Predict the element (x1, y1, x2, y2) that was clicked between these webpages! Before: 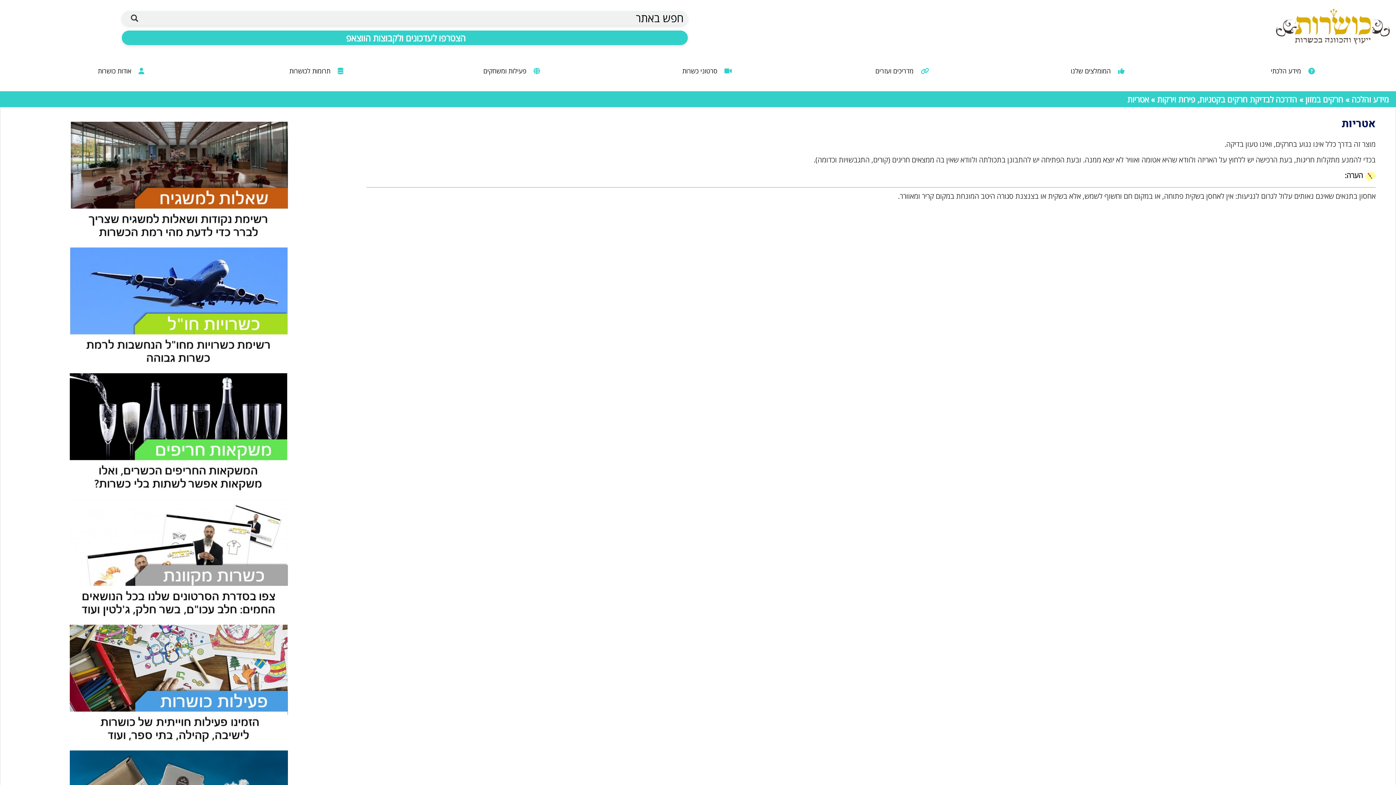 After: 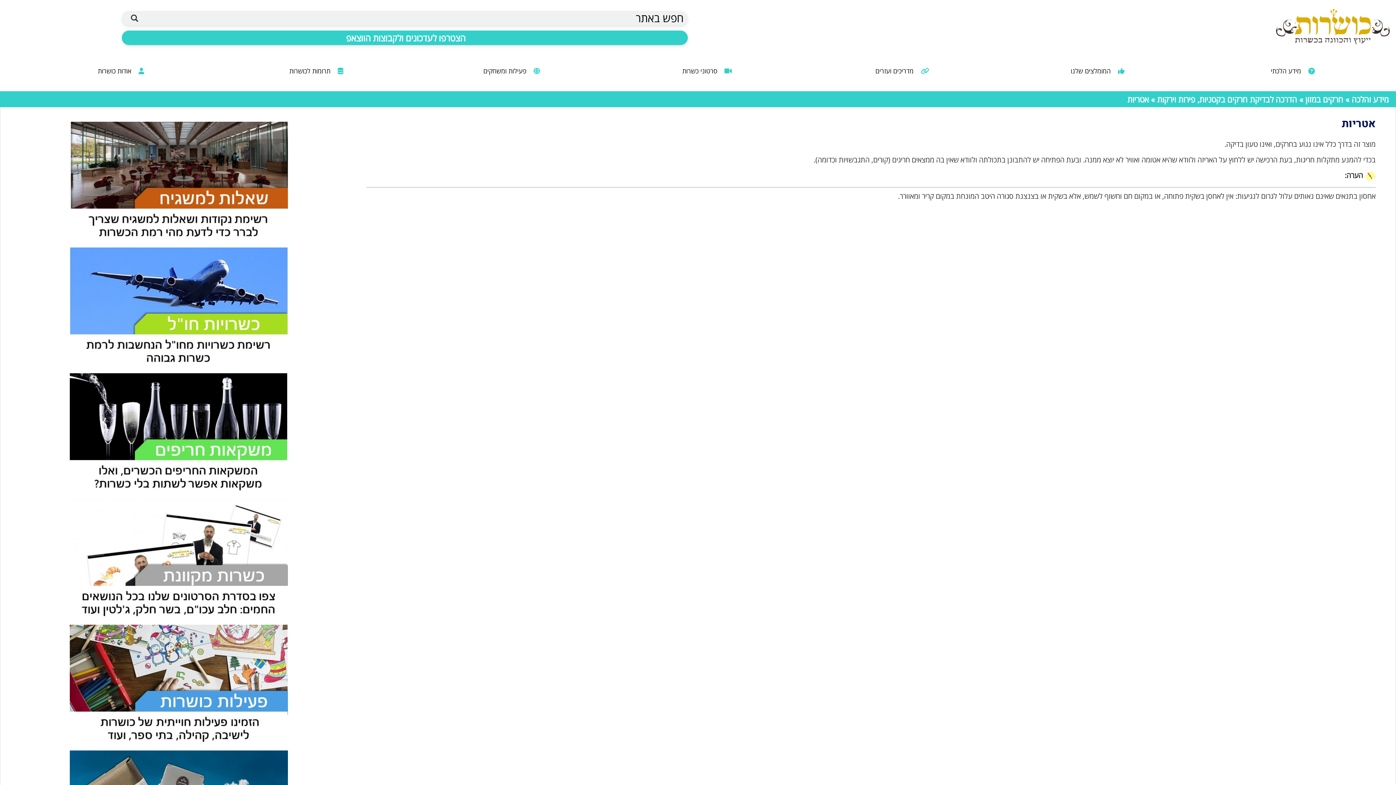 Action: bbox: (121, 30, 687, 45) label: הצטרפו לעדכונים ולקבוצות הווצאפ 